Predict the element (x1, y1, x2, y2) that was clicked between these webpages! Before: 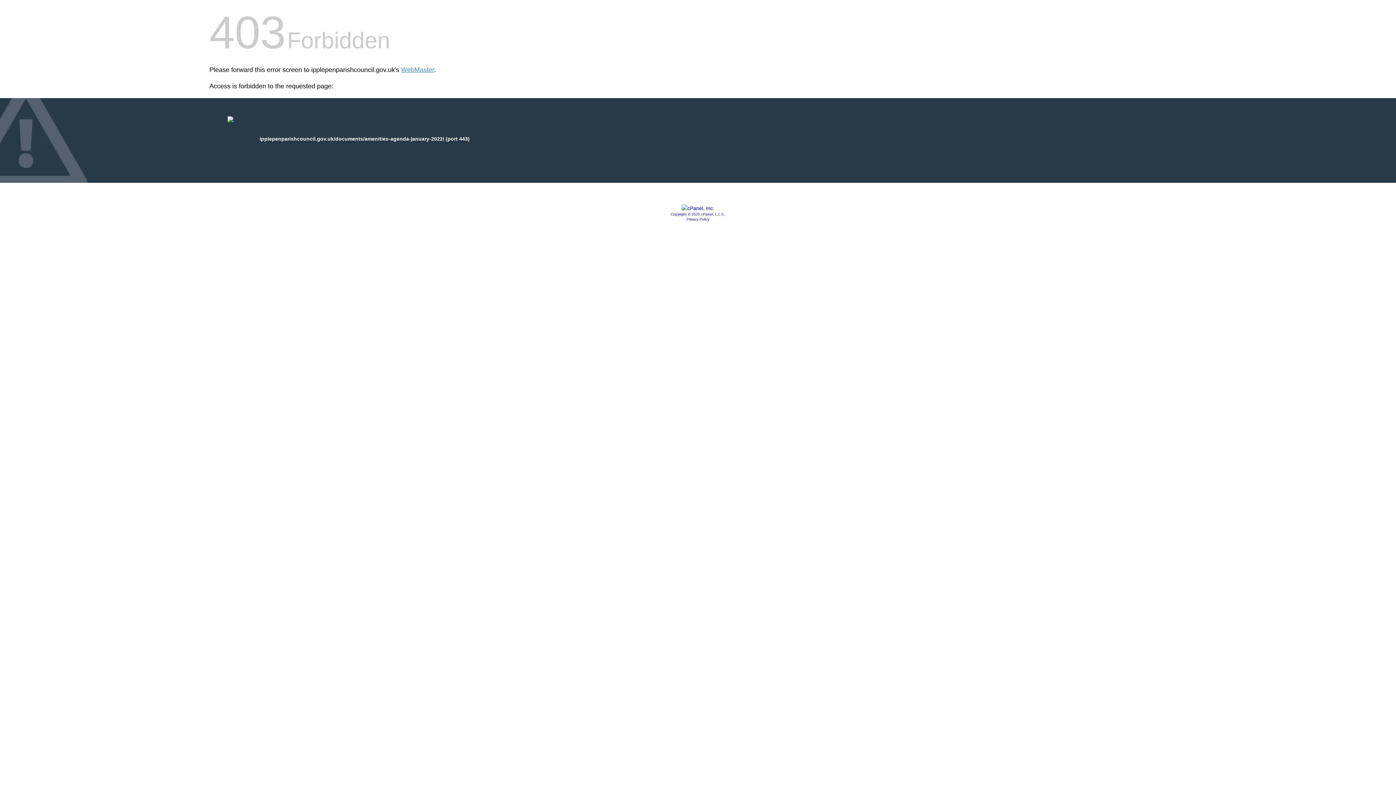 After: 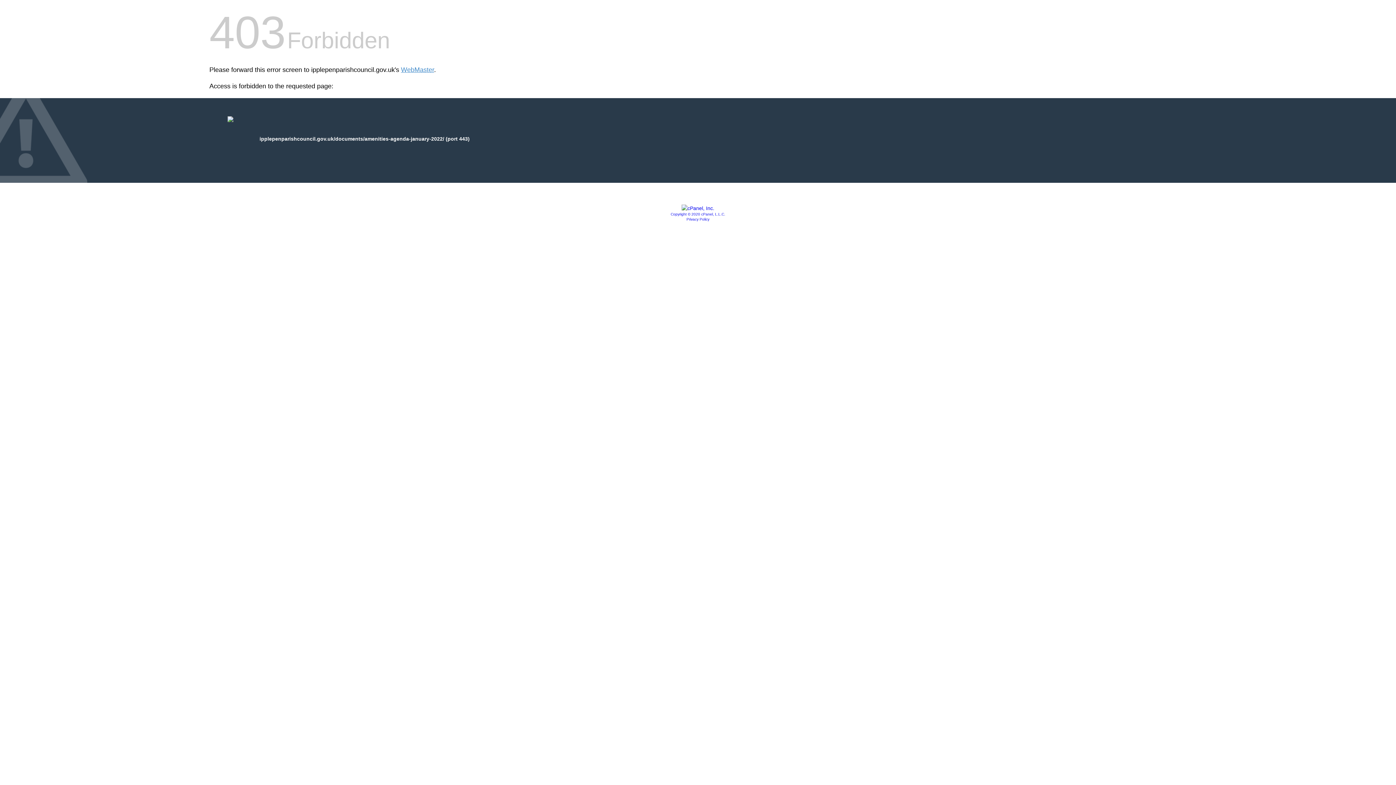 Action: bbox: (686, 217, 709, 221) label: Privacy Policy